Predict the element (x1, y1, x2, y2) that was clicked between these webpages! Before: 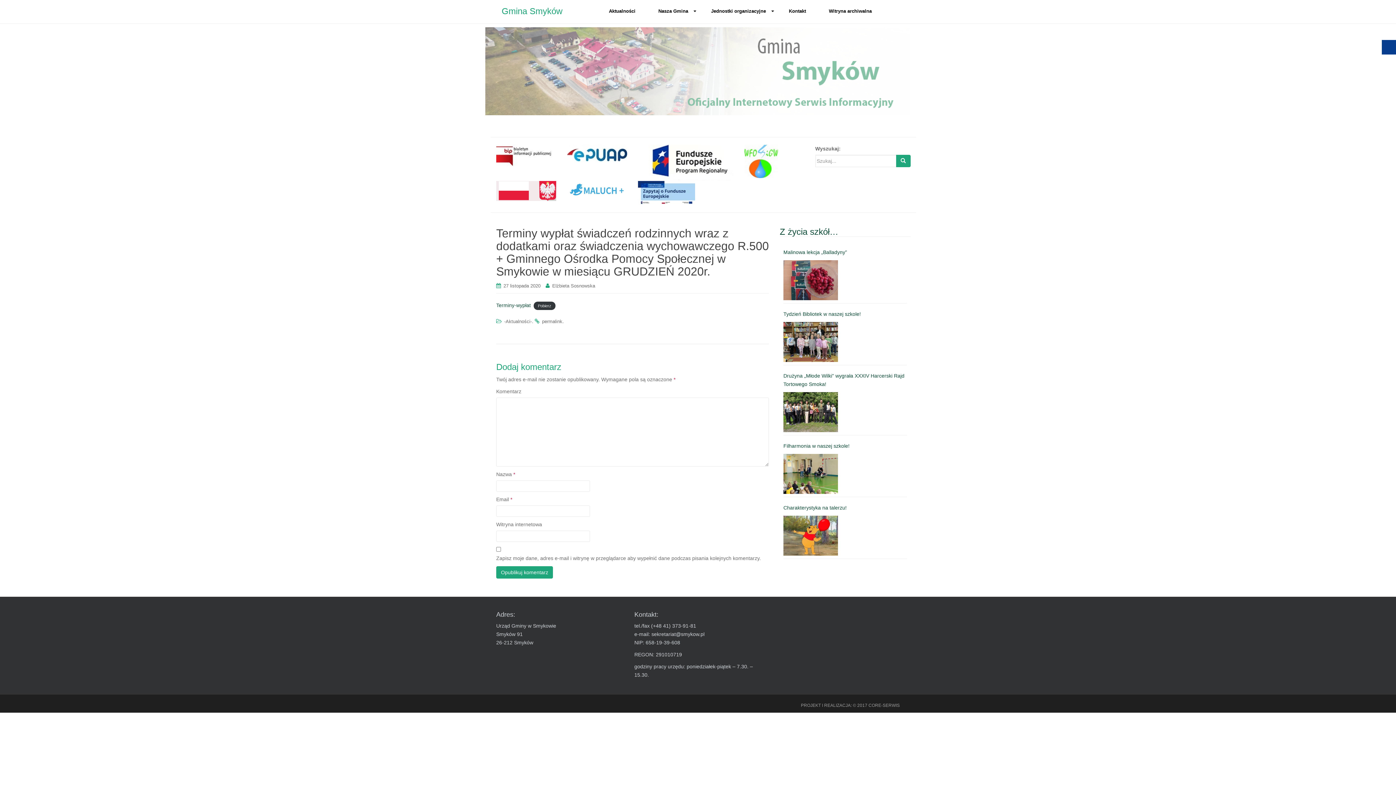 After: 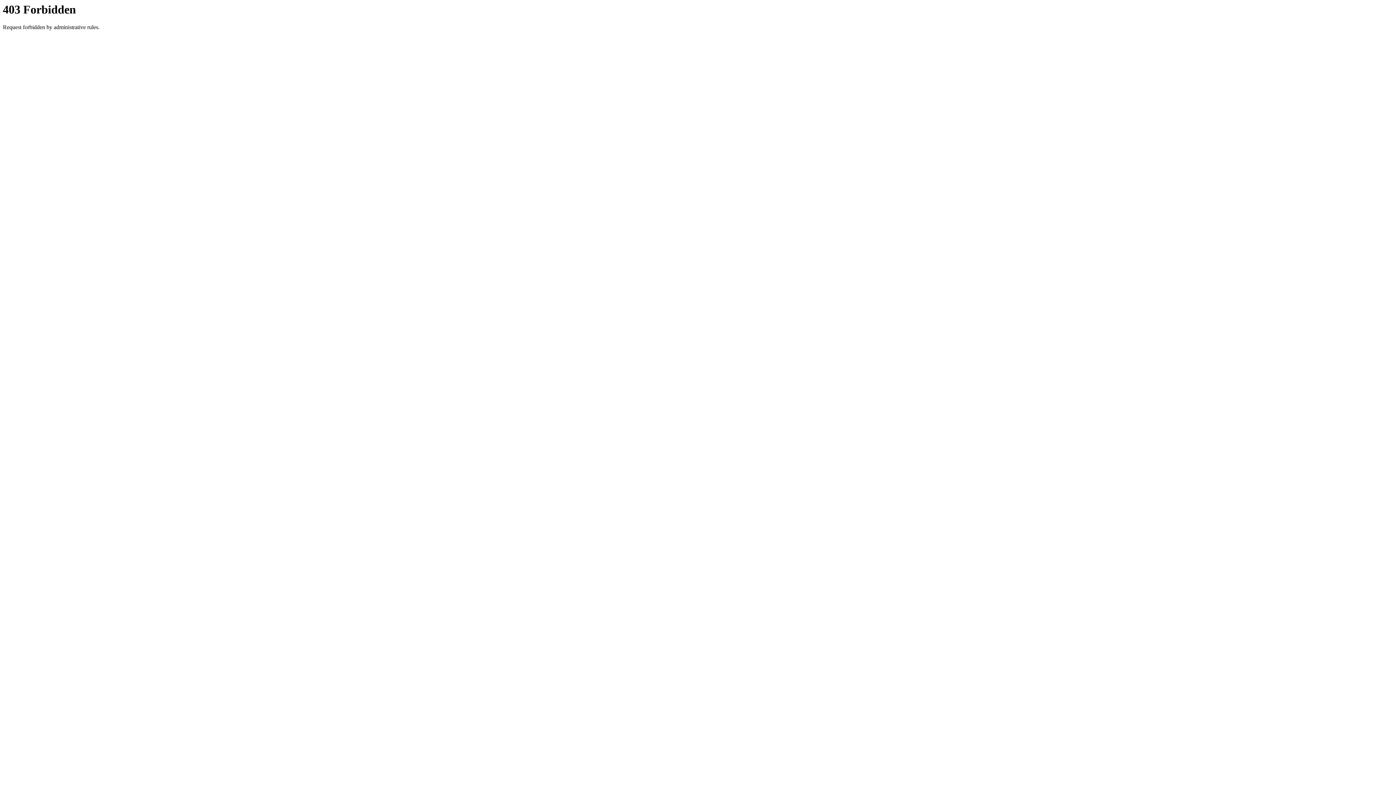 Action: bbox: (638, 189, 695, 195)